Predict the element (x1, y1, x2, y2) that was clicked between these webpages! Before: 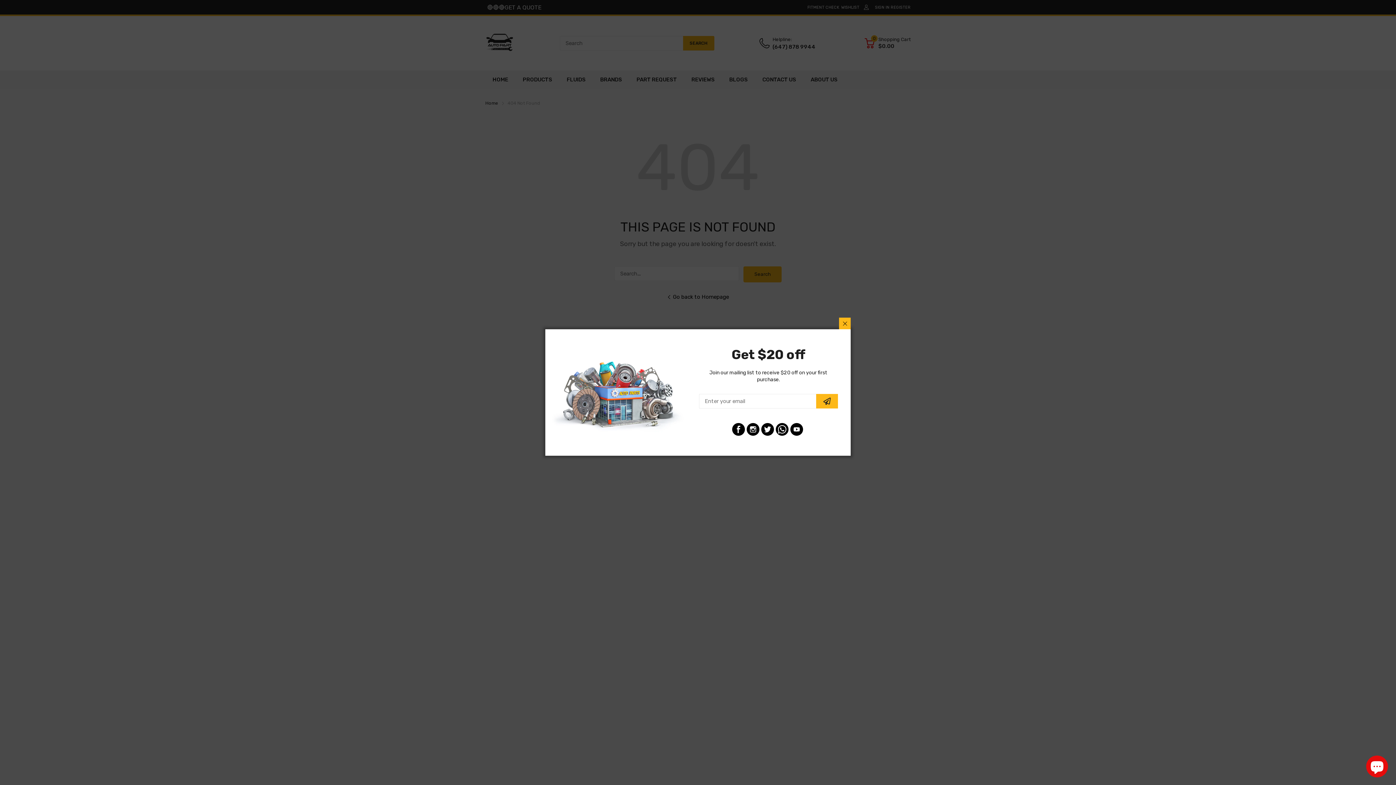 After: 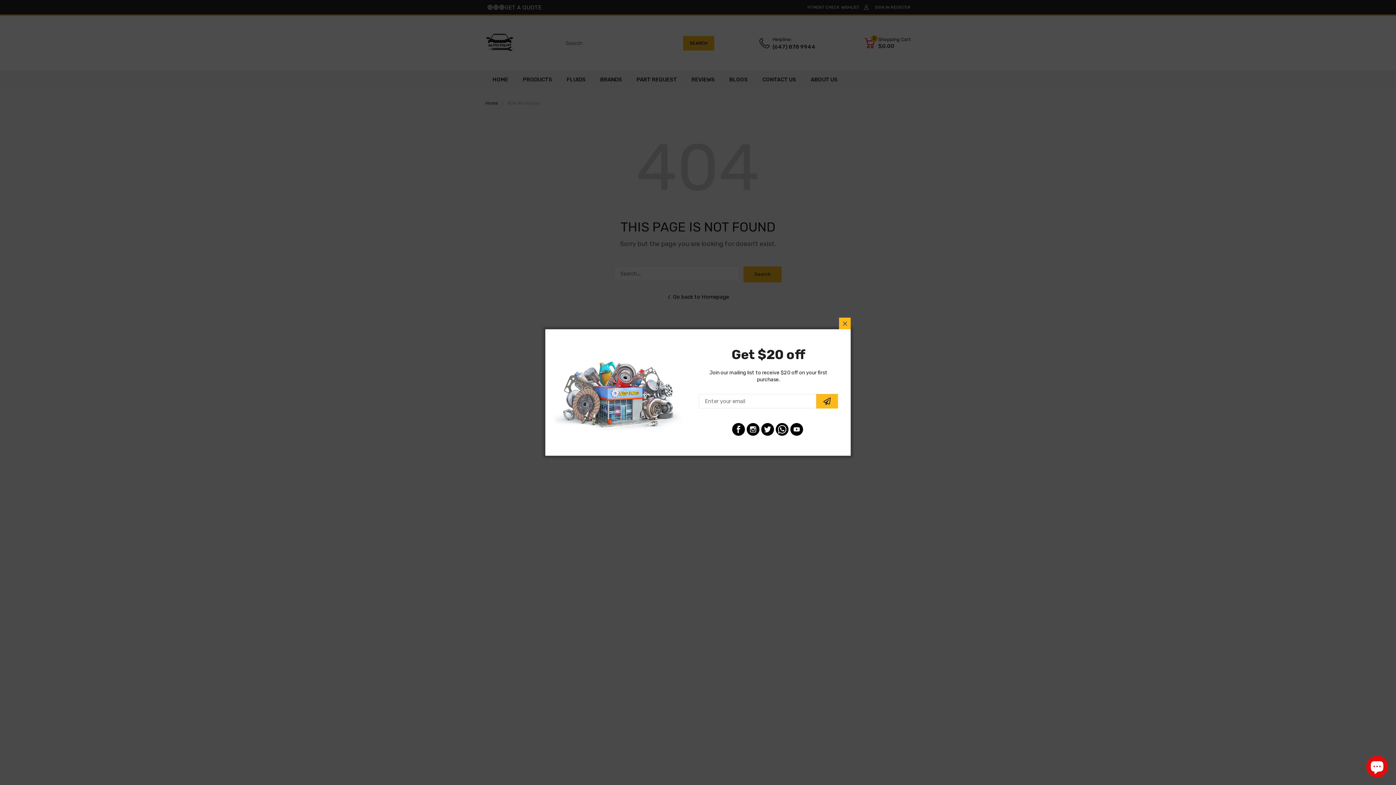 Action: bbox: (761, 423, 774, 436)